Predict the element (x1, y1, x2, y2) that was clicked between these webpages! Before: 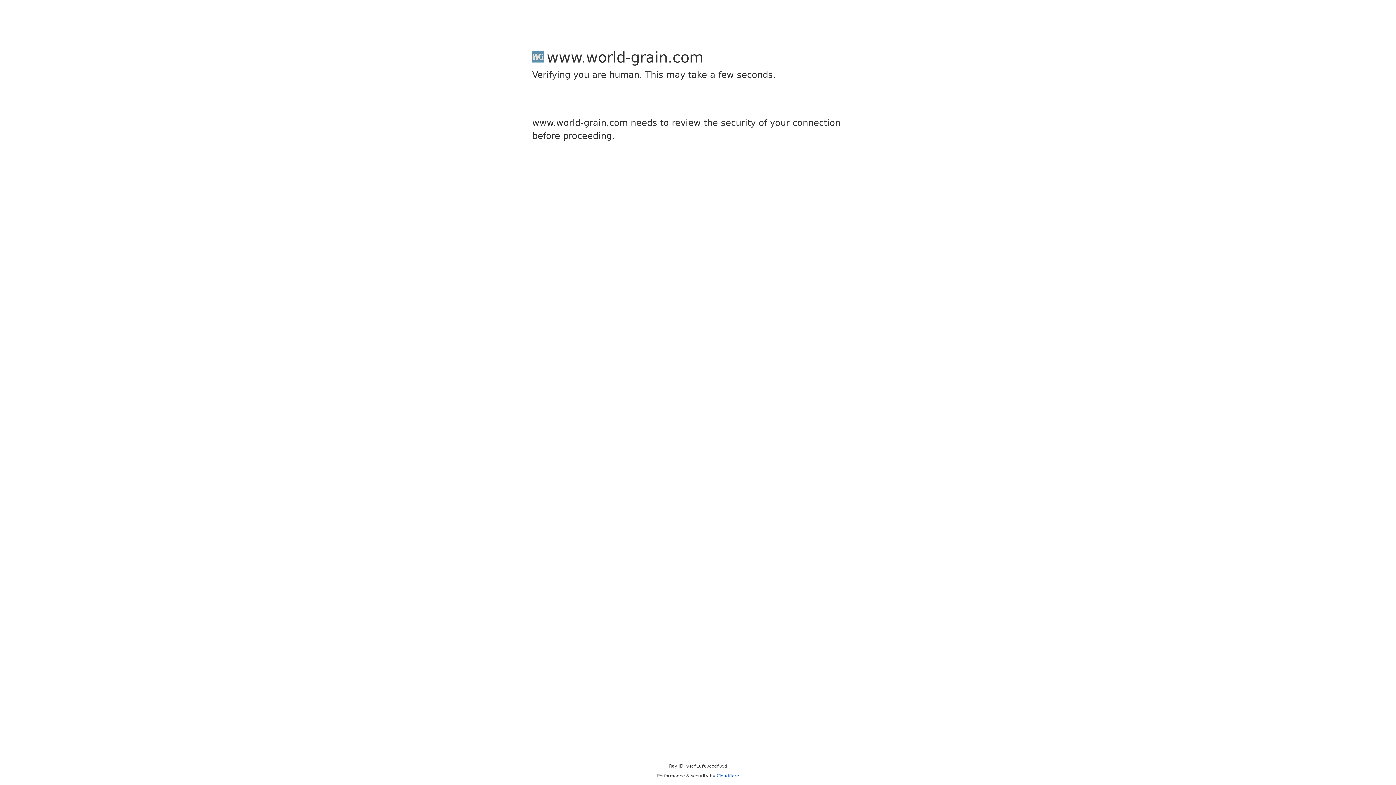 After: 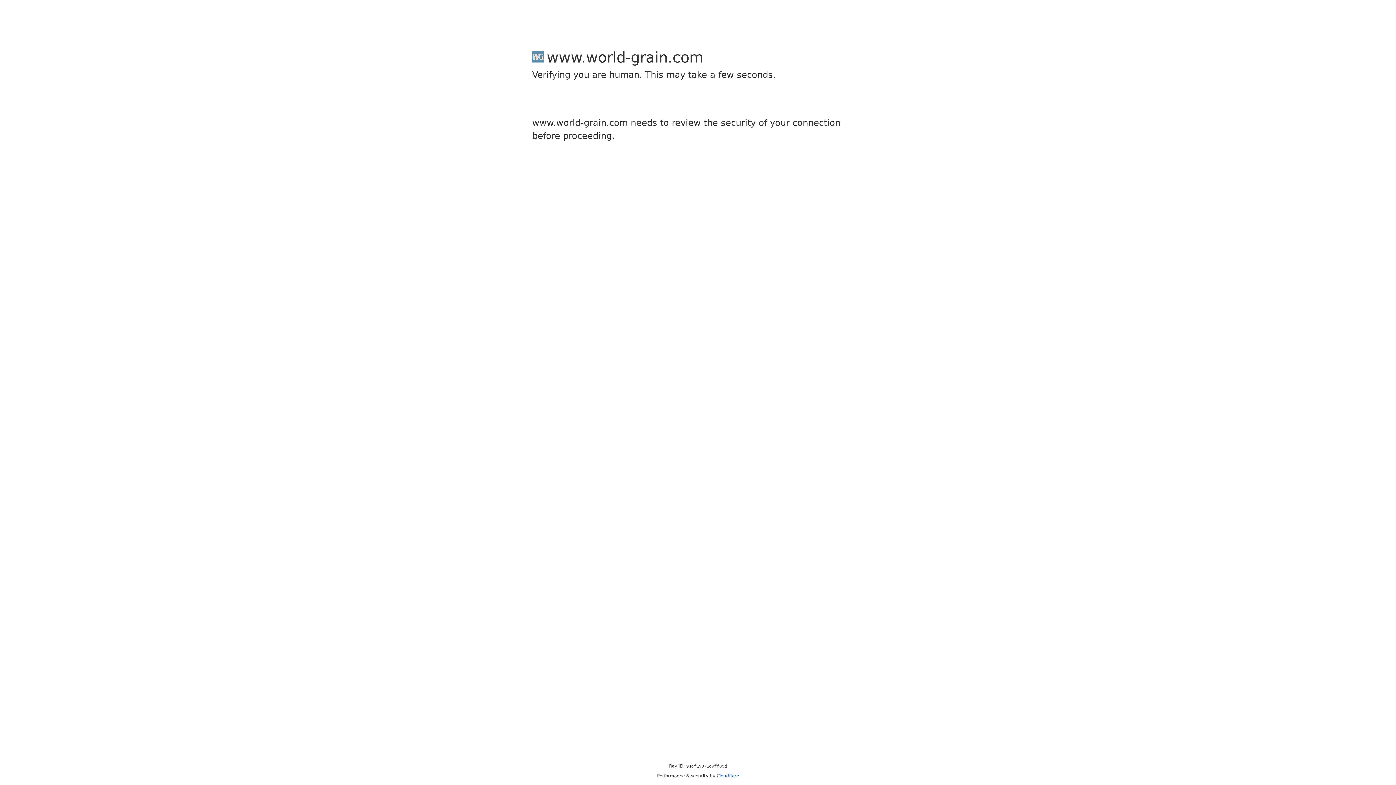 Action: label: Cloudflare bbox: (716, 773, 739, 778)